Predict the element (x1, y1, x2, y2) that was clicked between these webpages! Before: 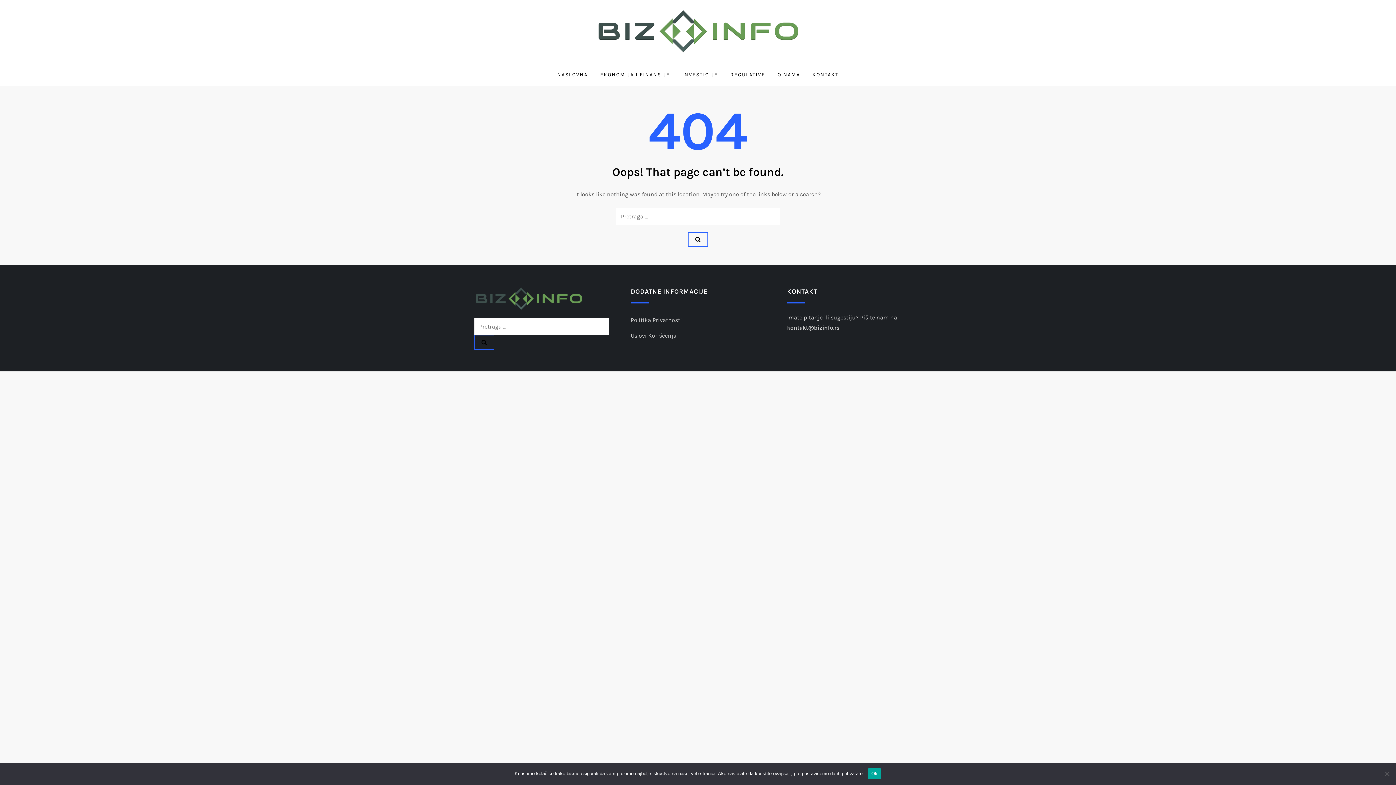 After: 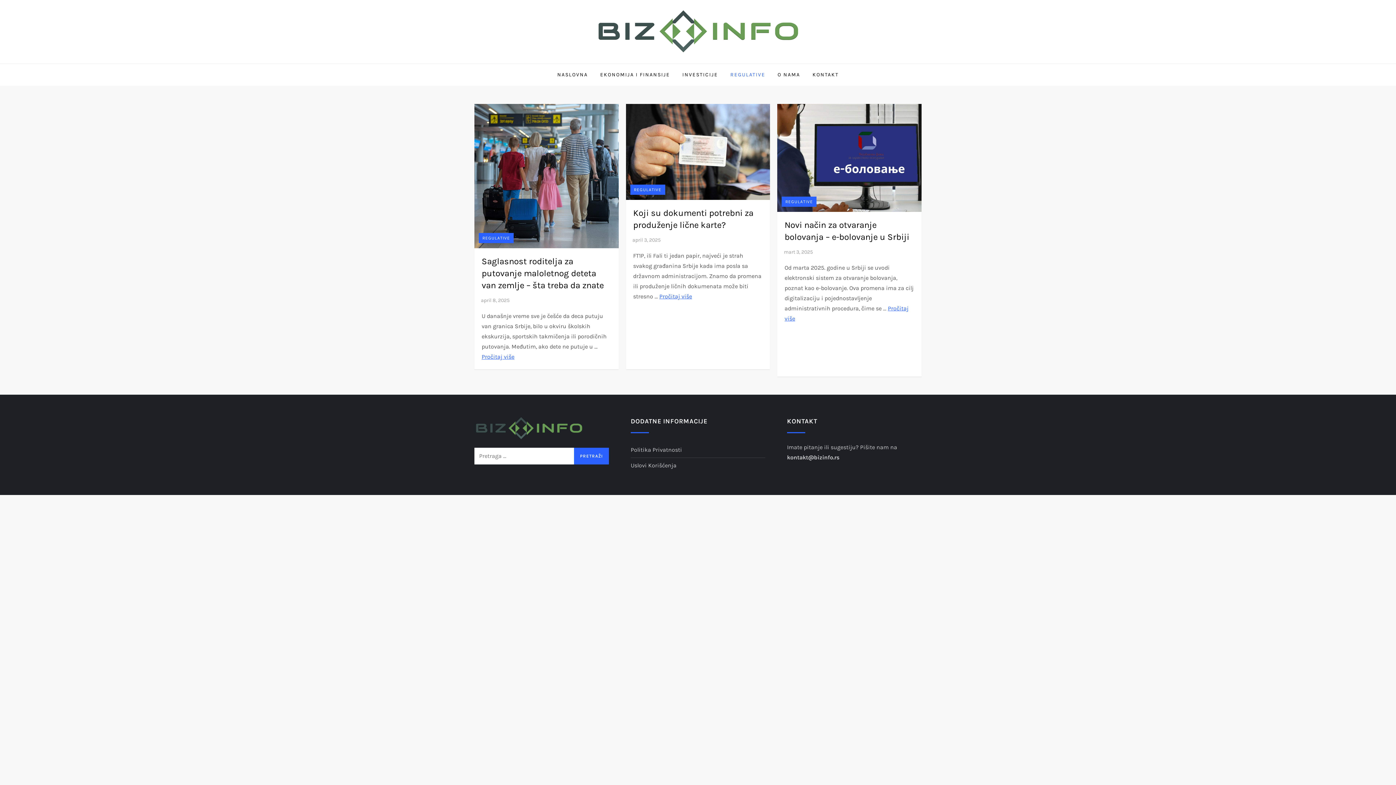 Action: bbox: (725, 63, 770, 85) label: REGULATIVE